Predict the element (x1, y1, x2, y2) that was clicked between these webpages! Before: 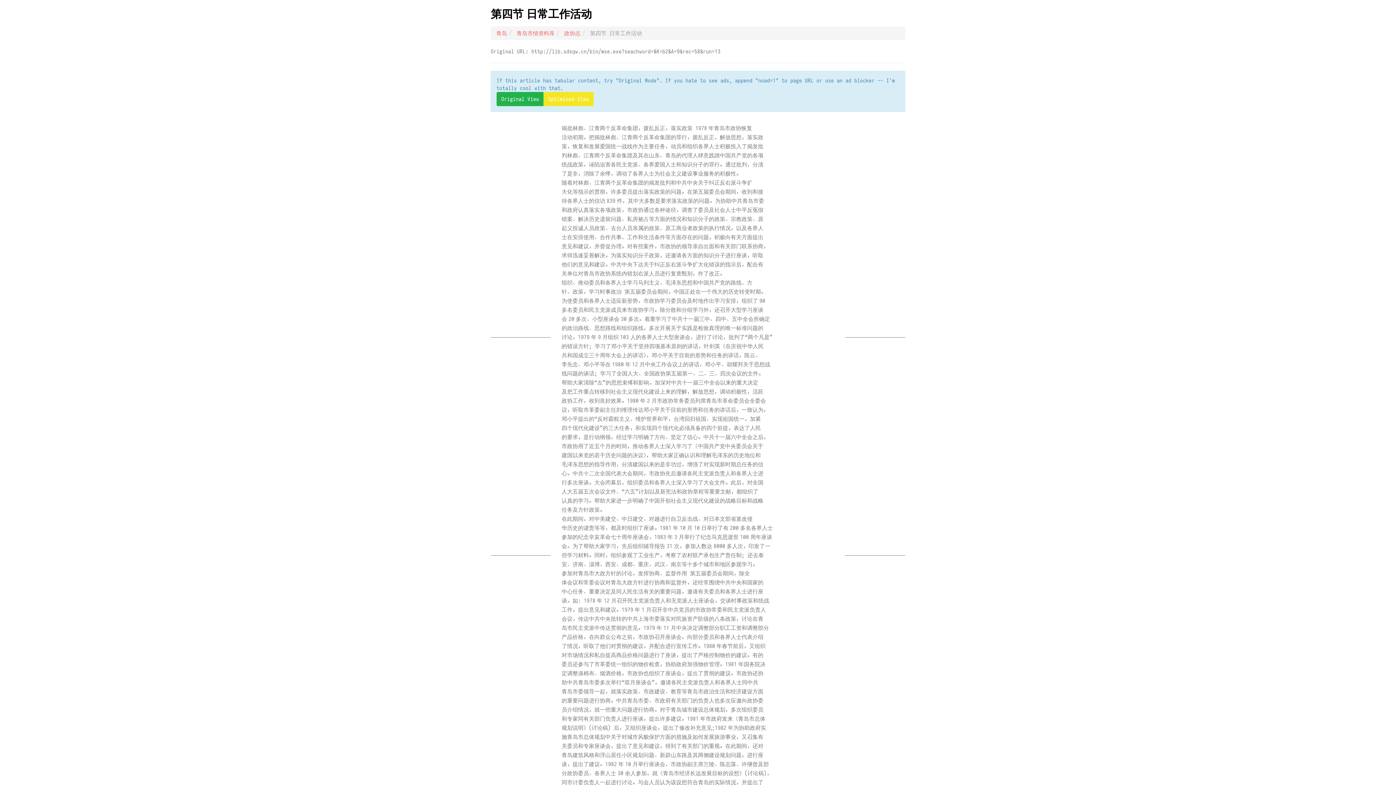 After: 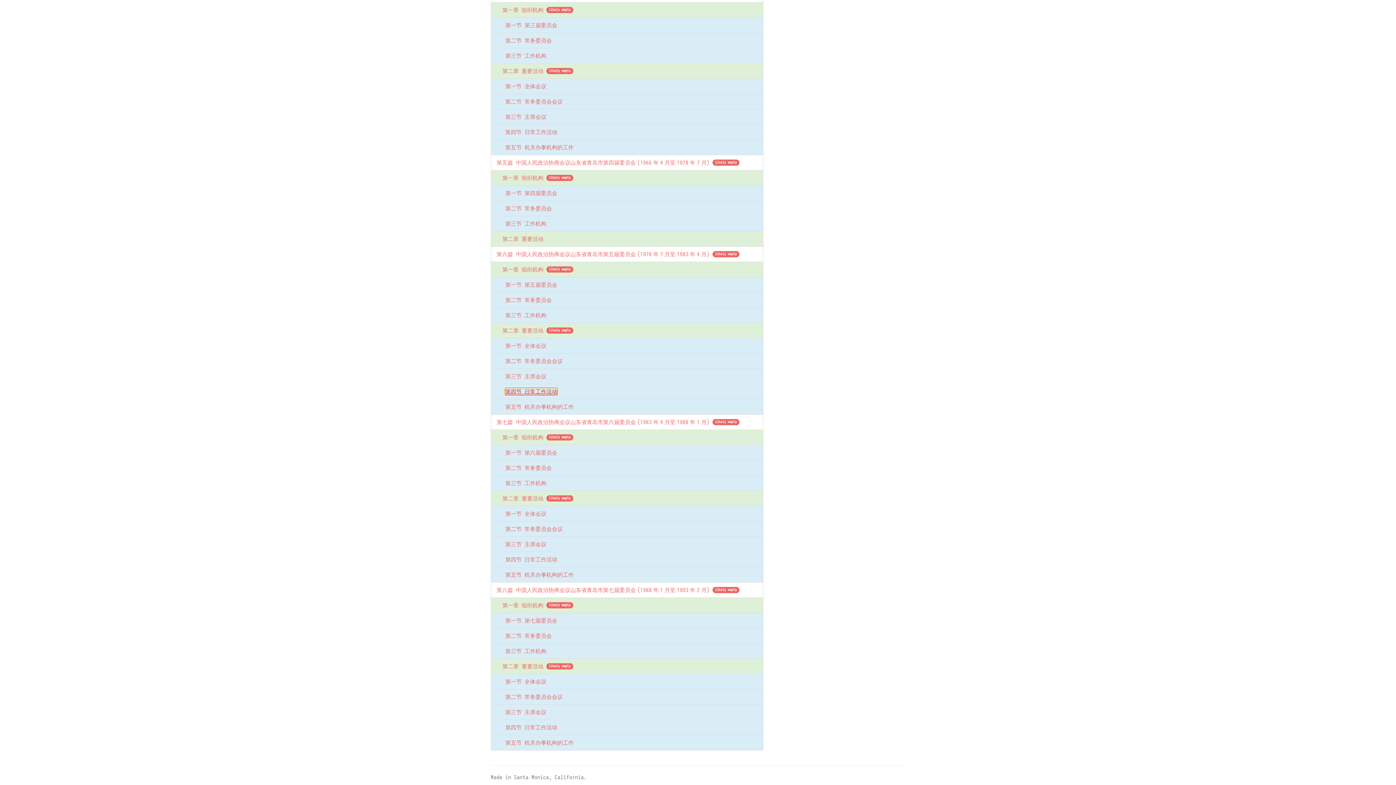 Action: bbox: (564, 29, 580, 36) label: 政协志